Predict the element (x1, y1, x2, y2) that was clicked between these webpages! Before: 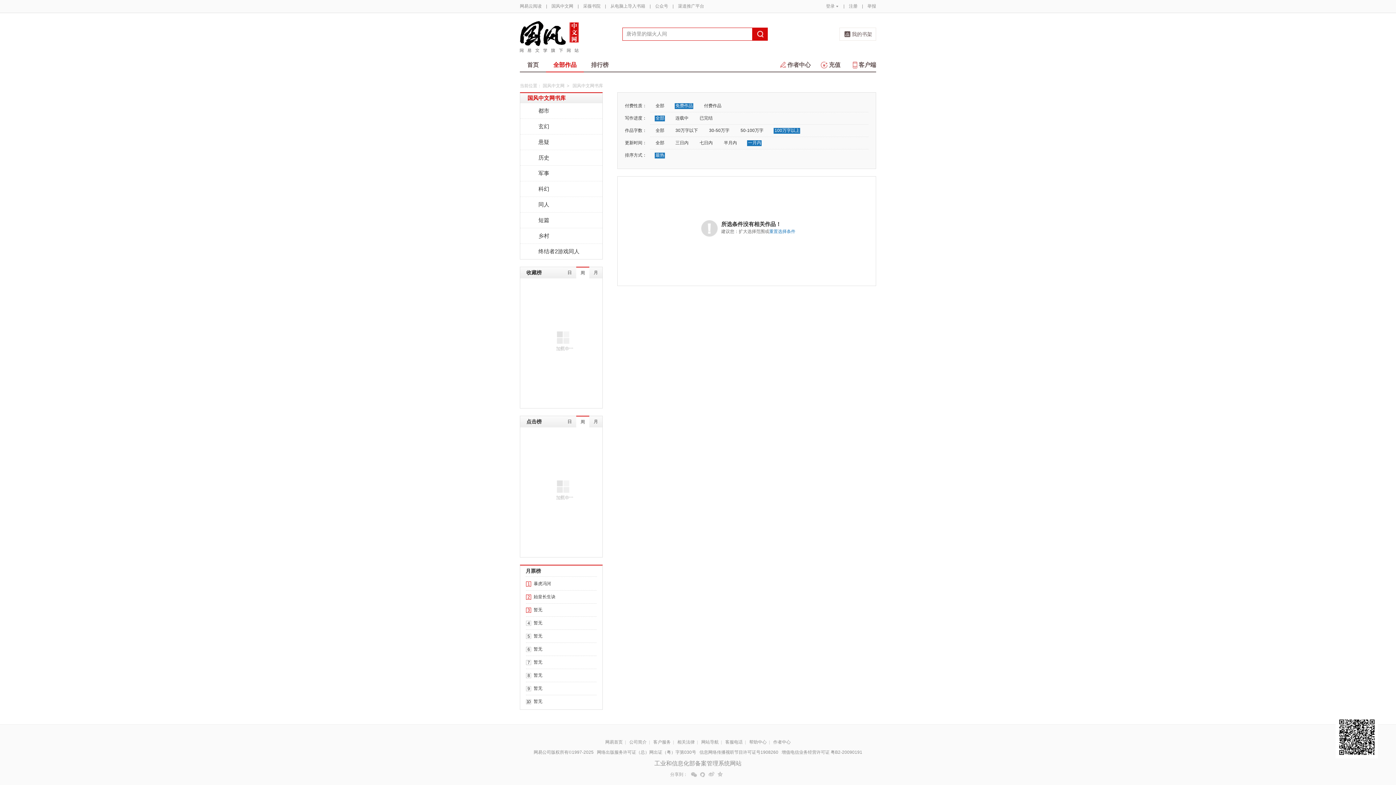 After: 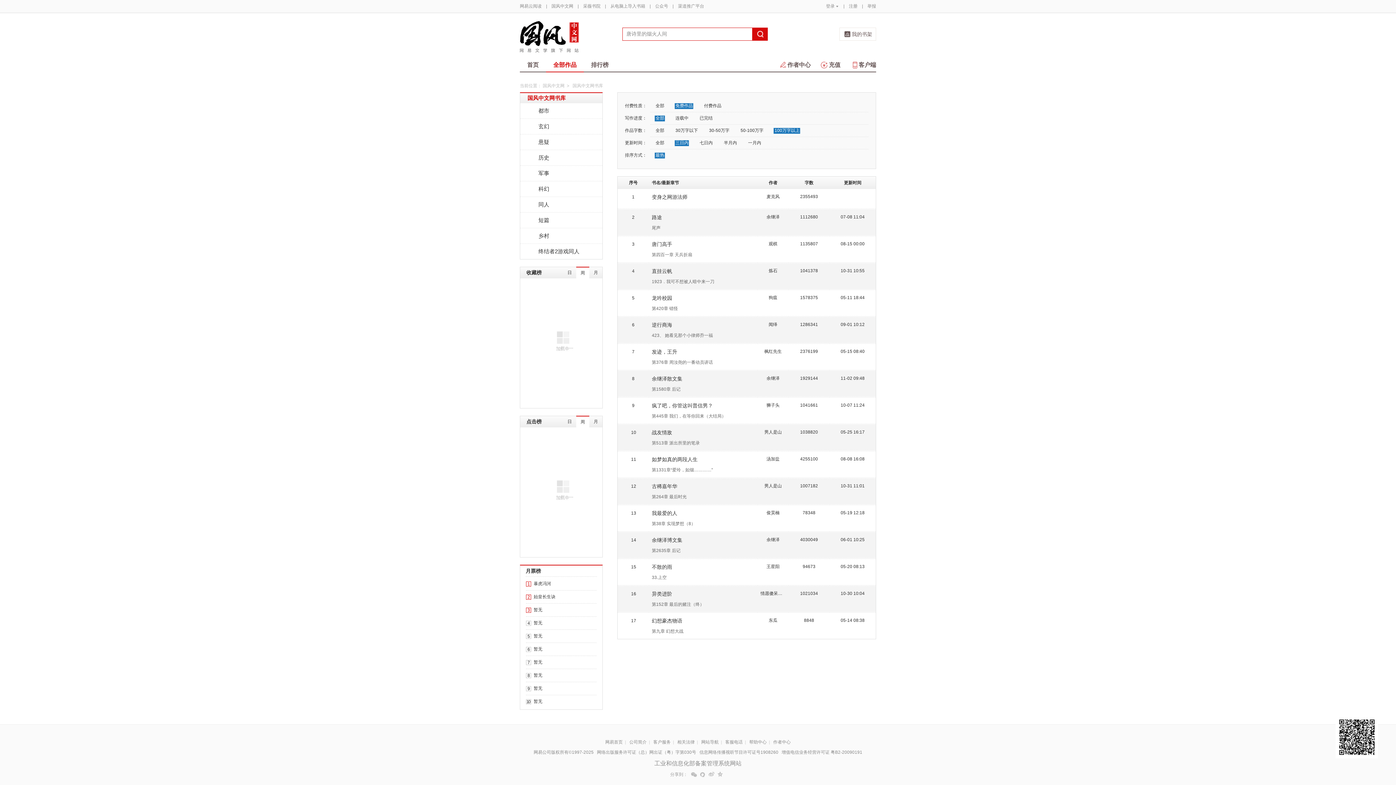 Action: label: 三日内 bbox: (674, 140, 689, 146)